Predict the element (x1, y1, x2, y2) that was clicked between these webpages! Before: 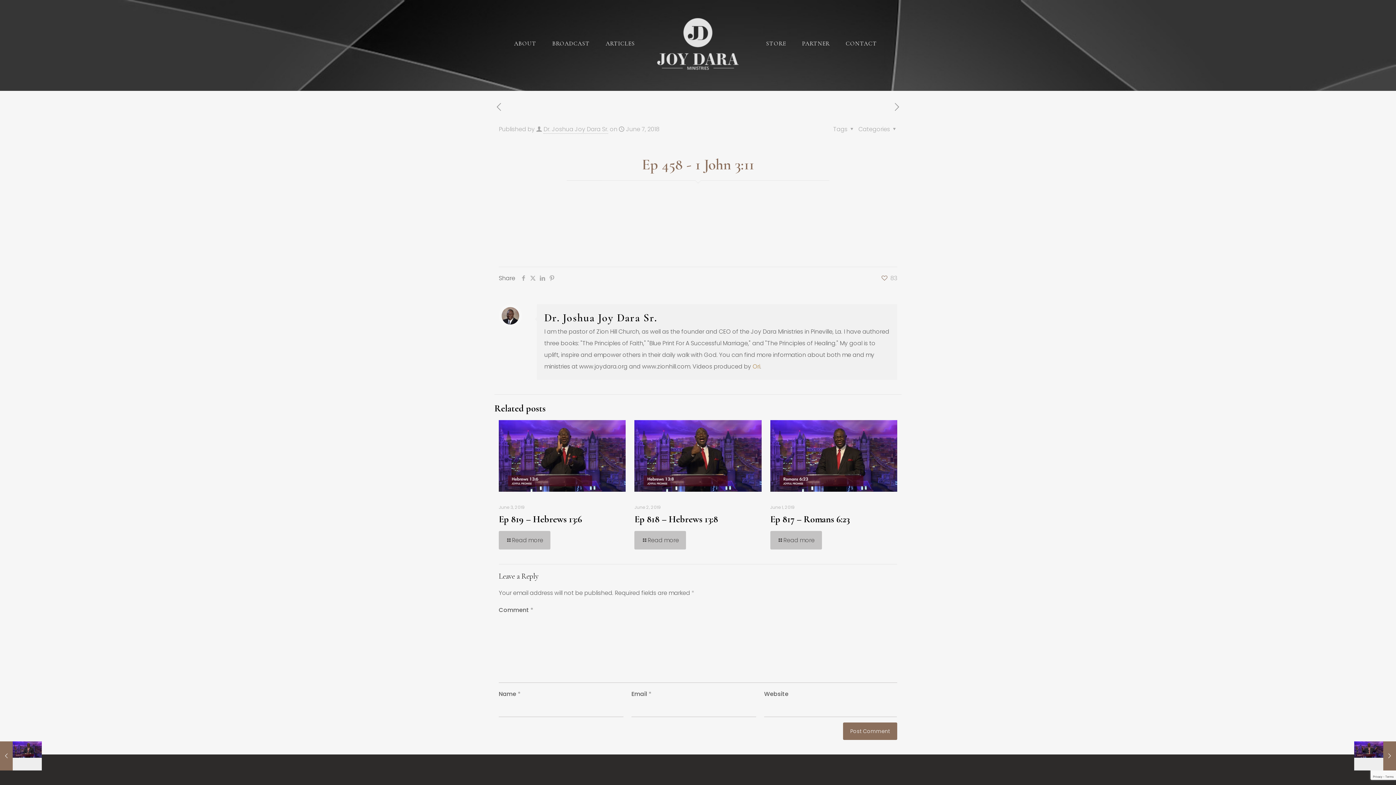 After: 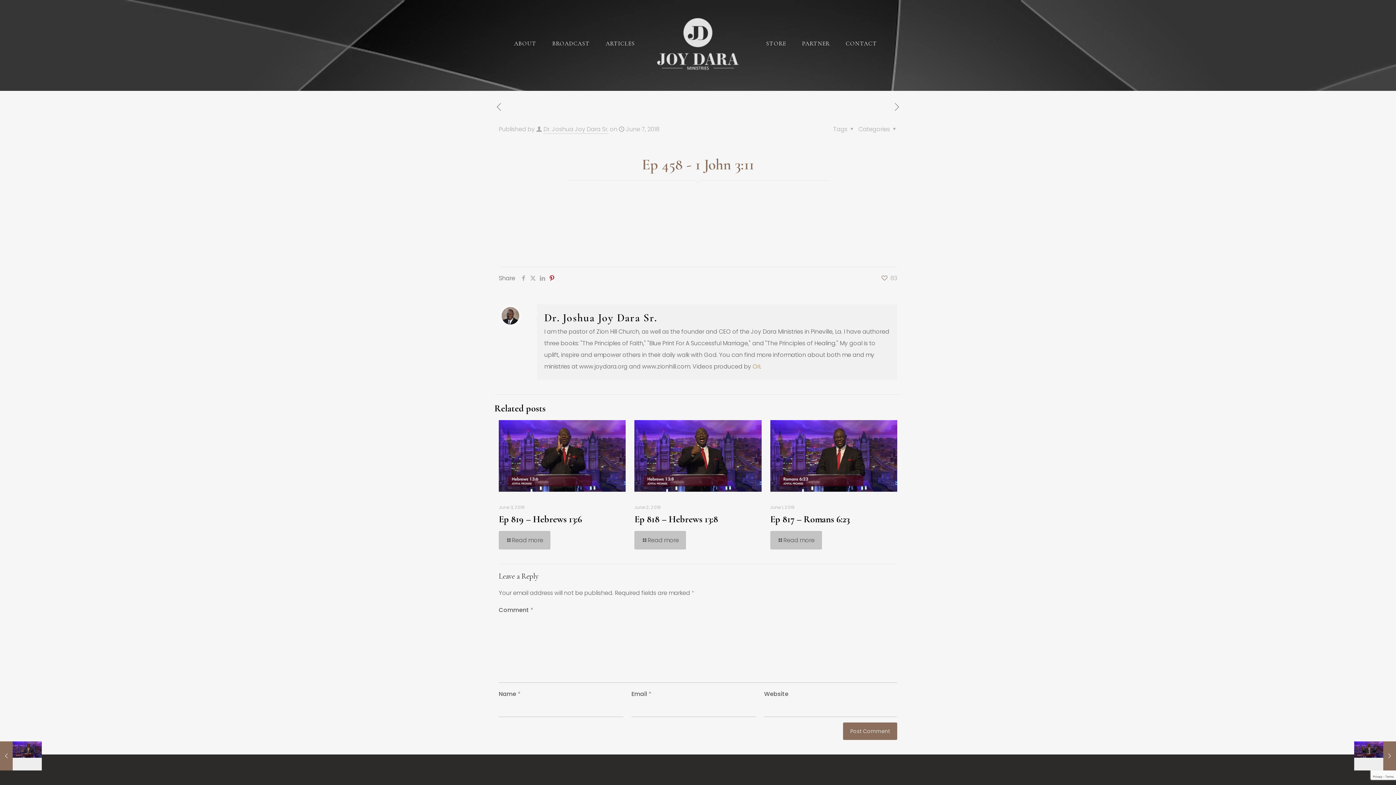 Action: bbox: (547, 274, 556, 282)